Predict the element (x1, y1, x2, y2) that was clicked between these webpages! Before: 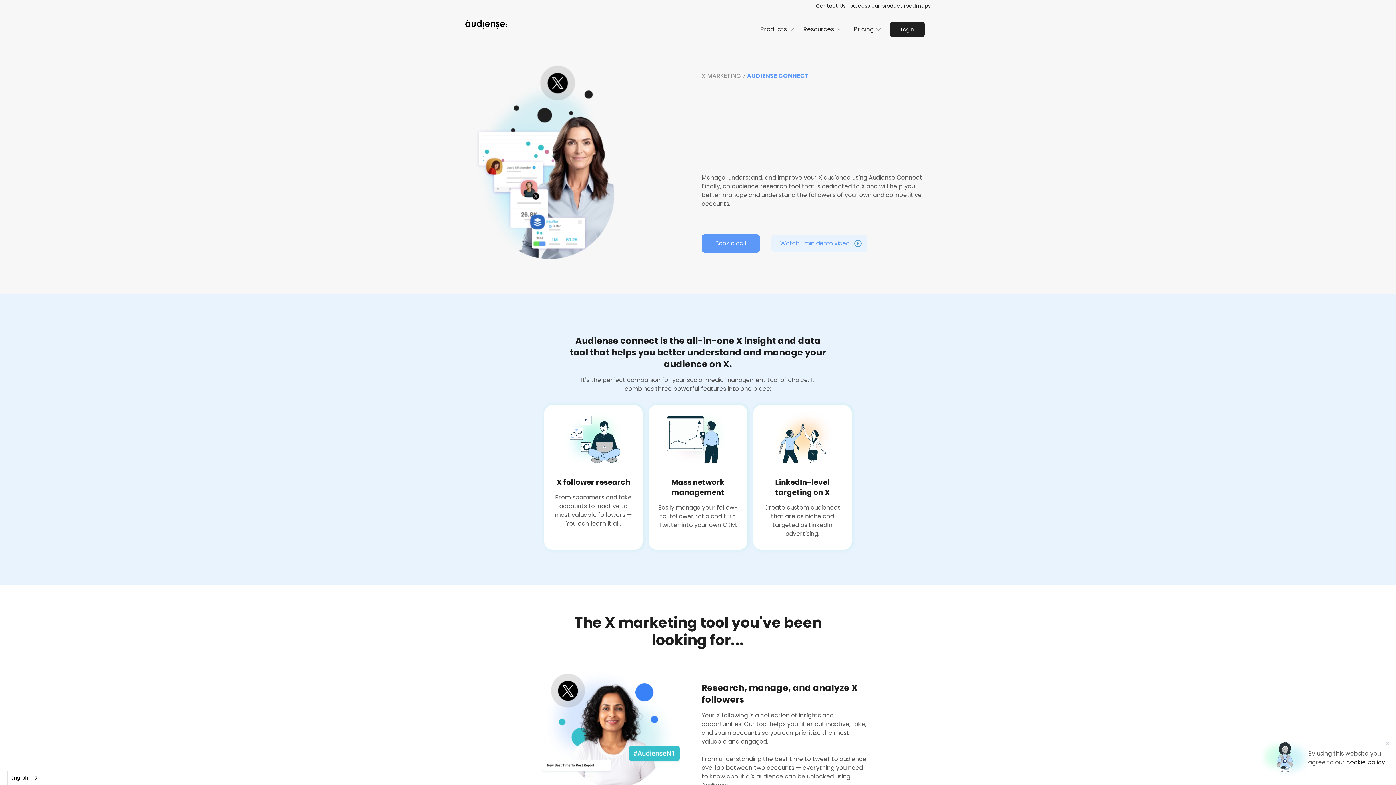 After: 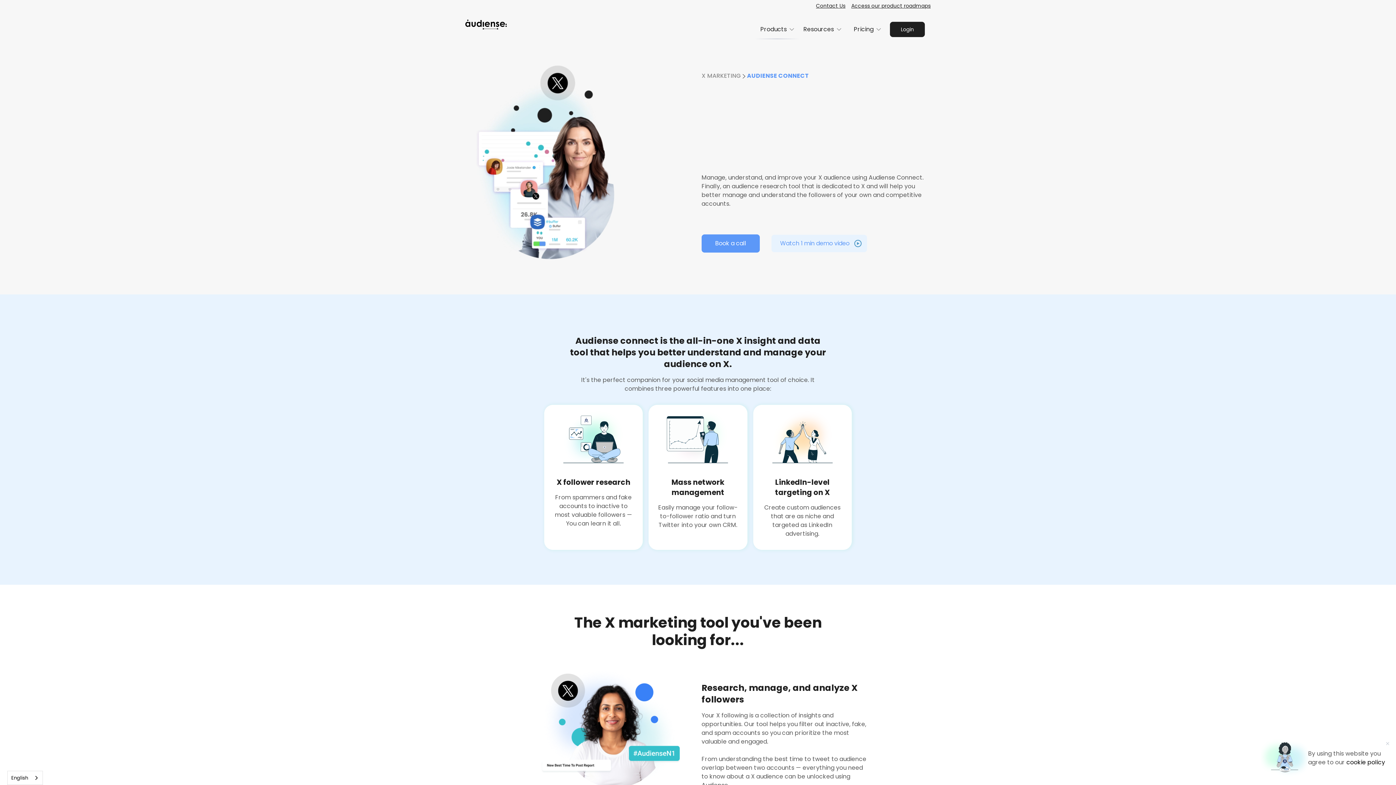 Action: bbox: (1346, 758, 1385, 766) label: cookie policy